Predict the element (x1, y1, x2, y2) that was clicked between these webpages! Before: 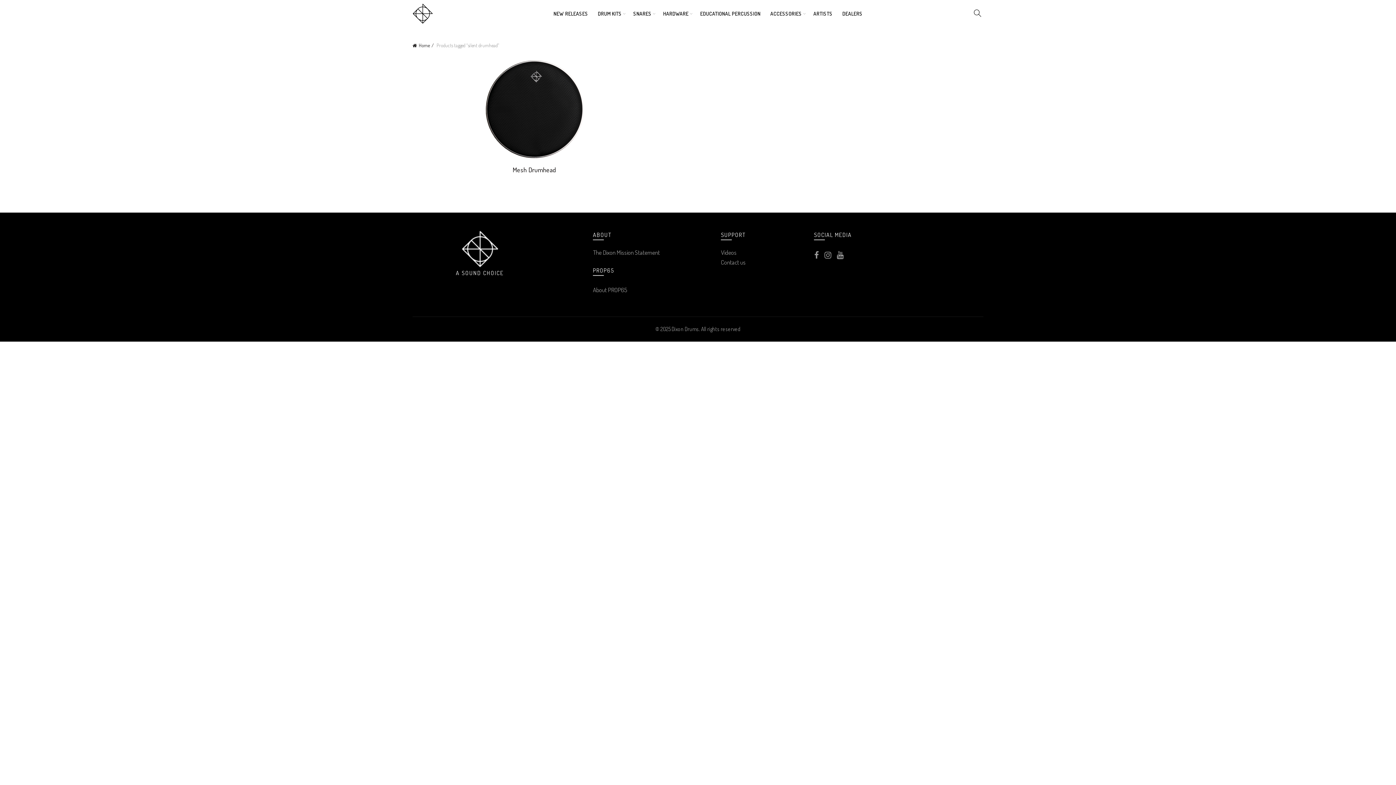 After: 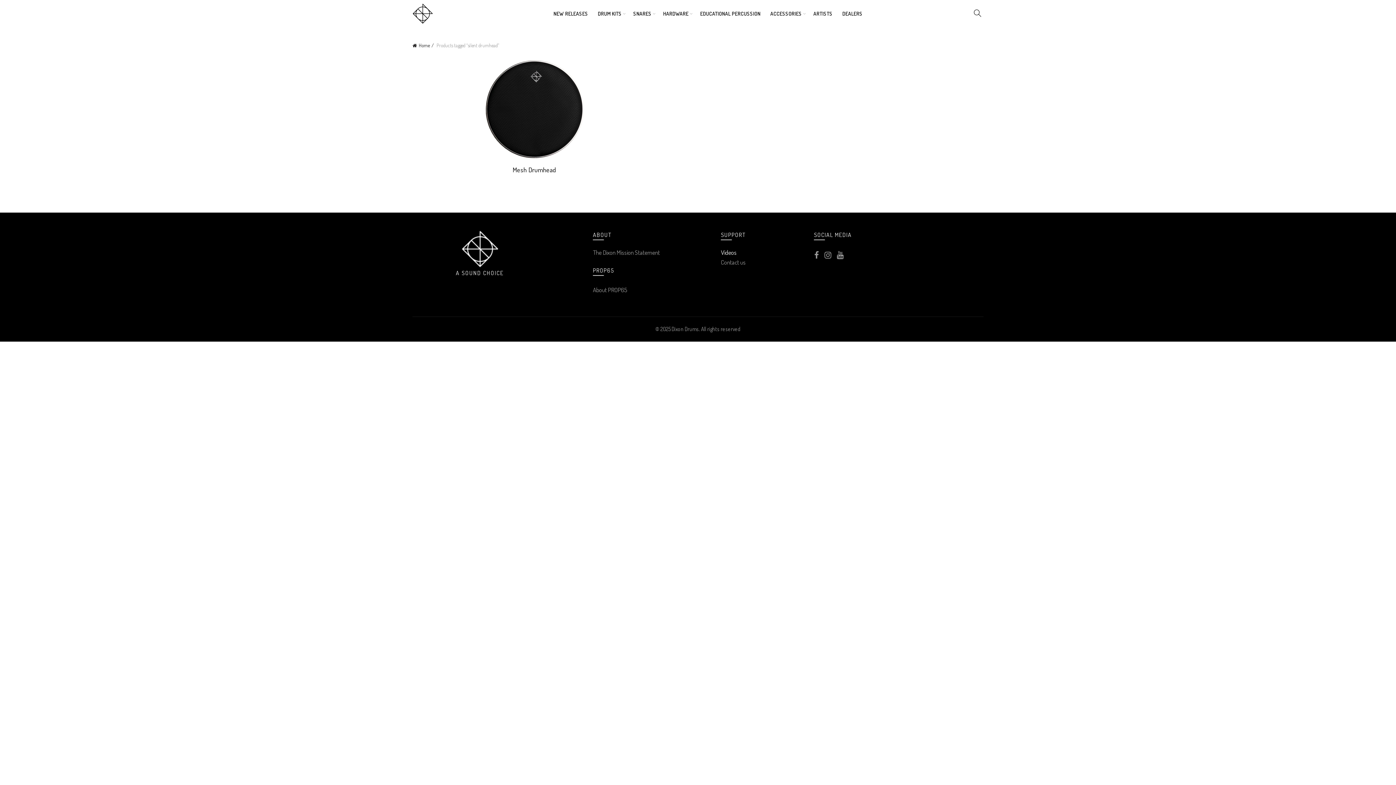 Action: label: Videos bbox: (721, 248, 736, 256)